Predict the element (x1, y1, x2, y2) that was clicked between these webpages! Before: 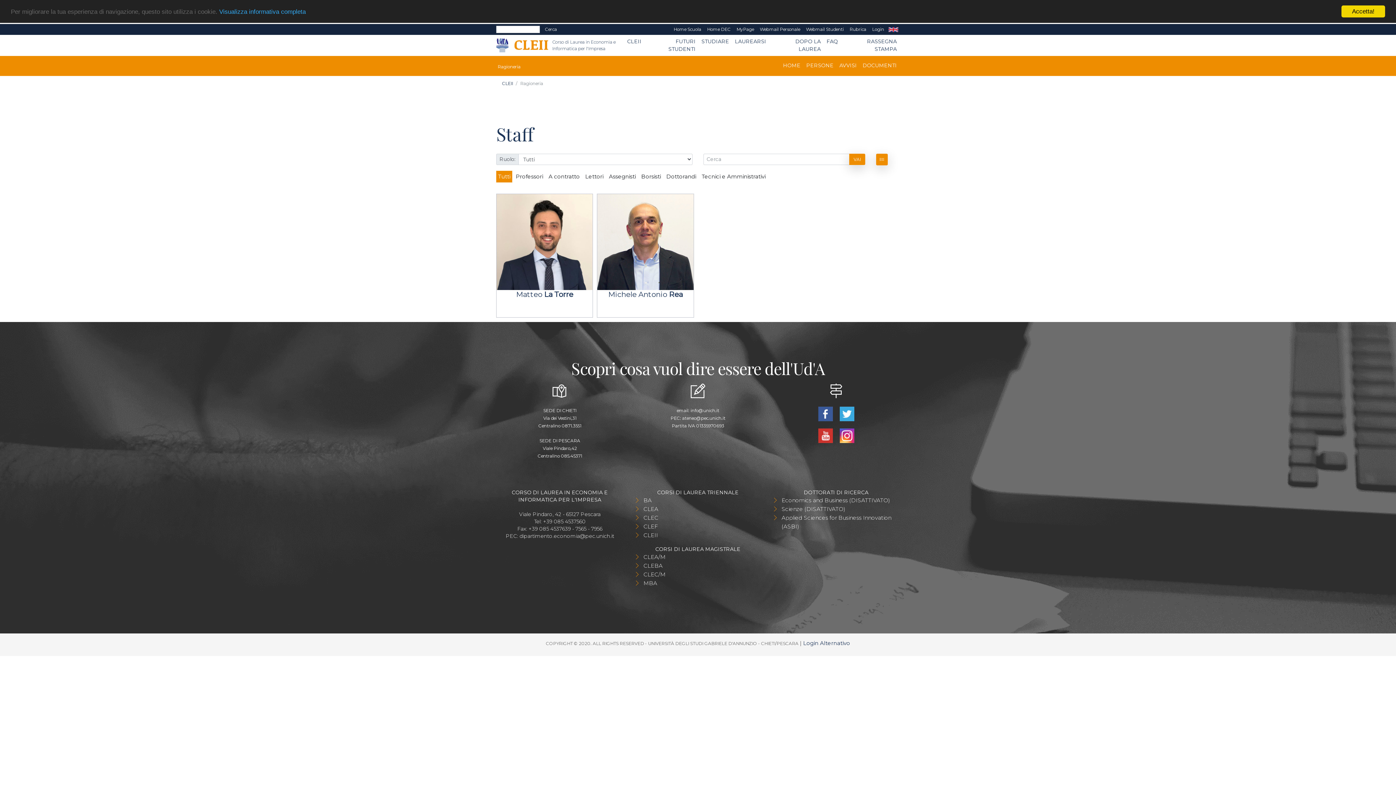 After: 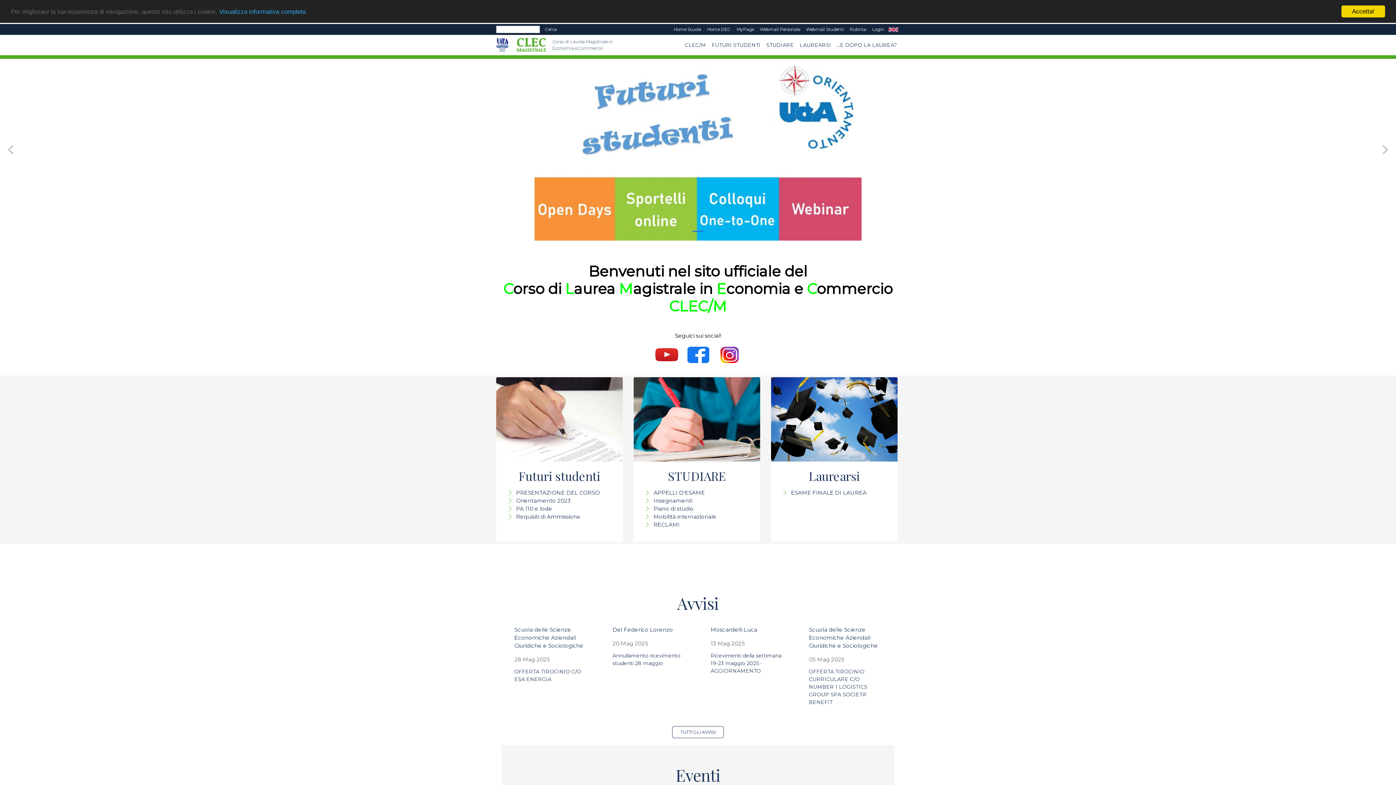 Action: label: CLEC/M bbox: (643, 570, 665, 579)